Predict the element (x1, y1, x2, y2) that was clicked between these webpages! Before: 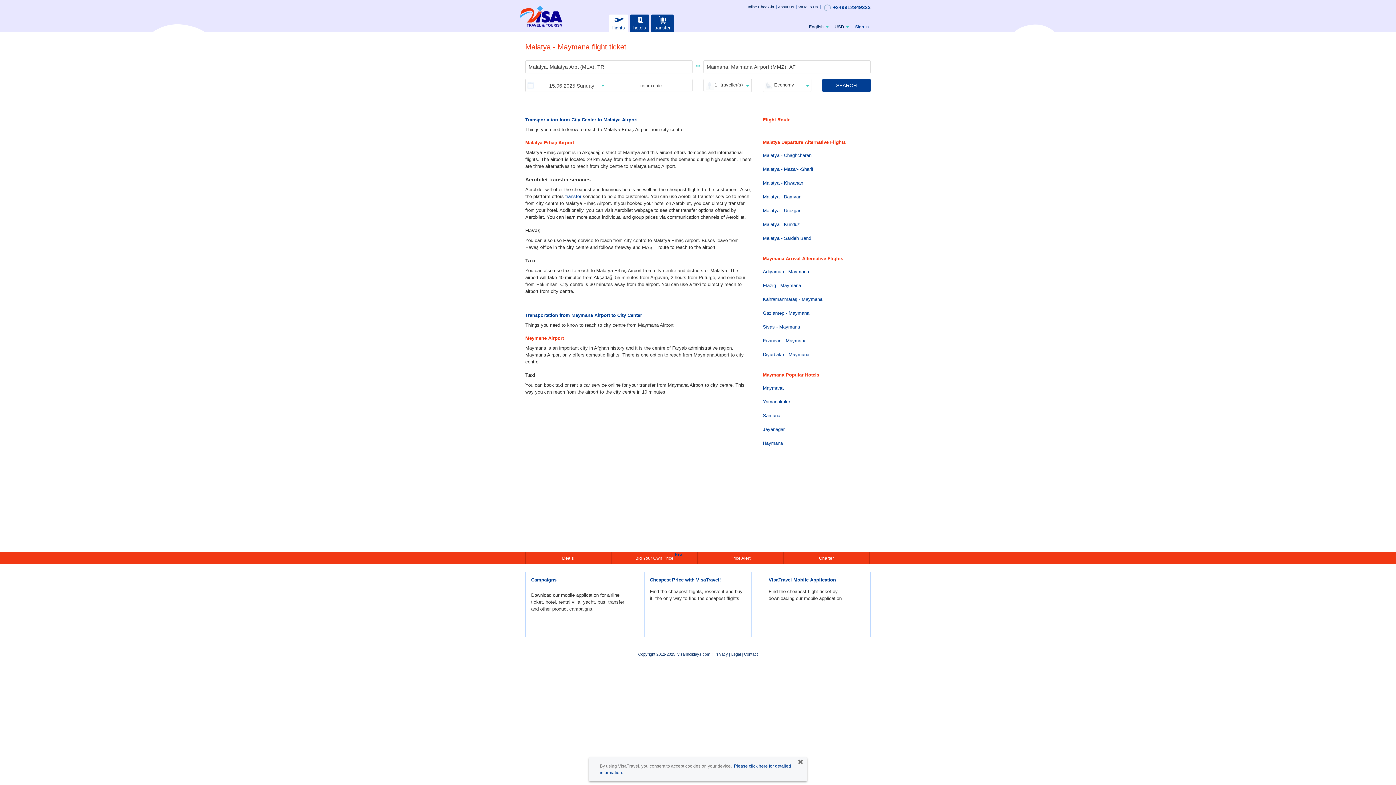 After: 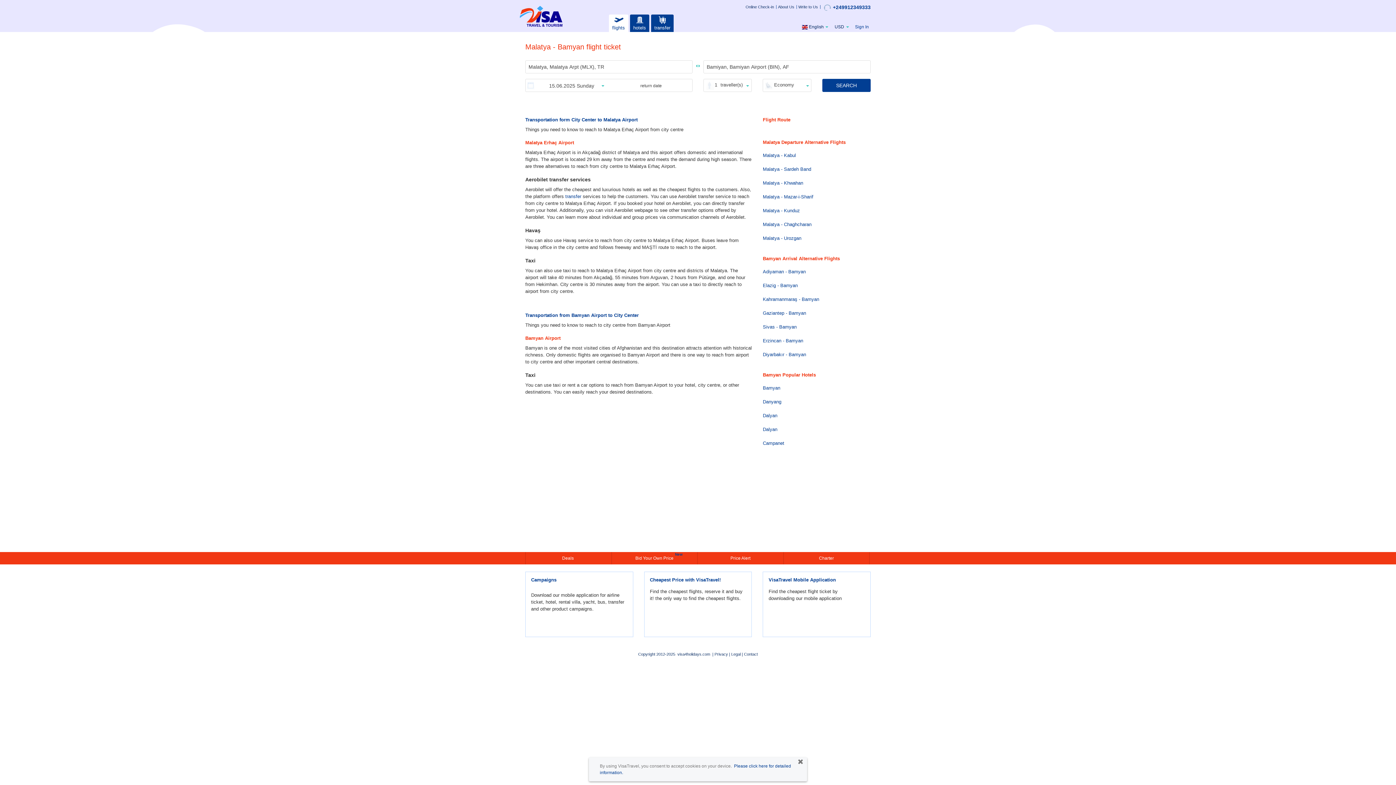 Action: label: Malatya - Bamyan bbox: (763, 190, 870, 204)